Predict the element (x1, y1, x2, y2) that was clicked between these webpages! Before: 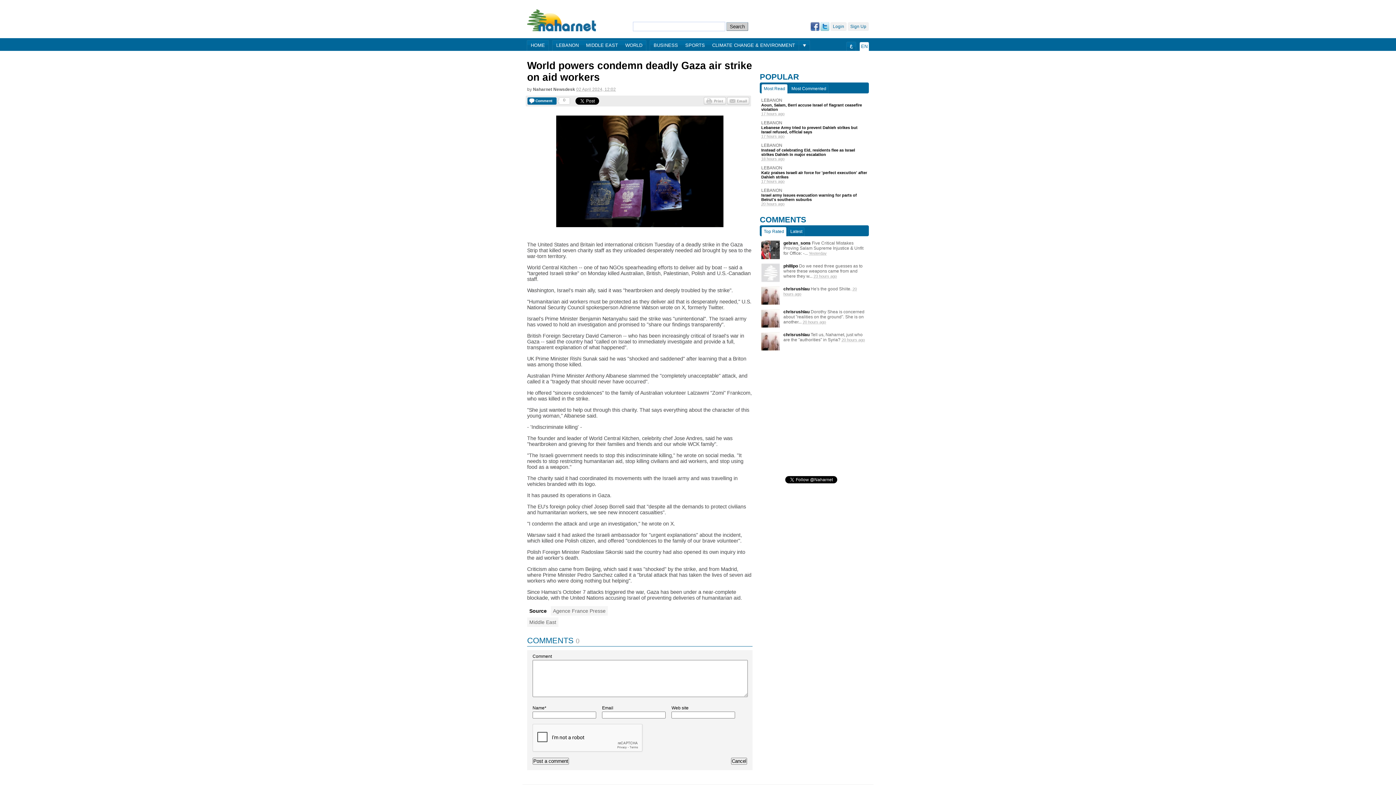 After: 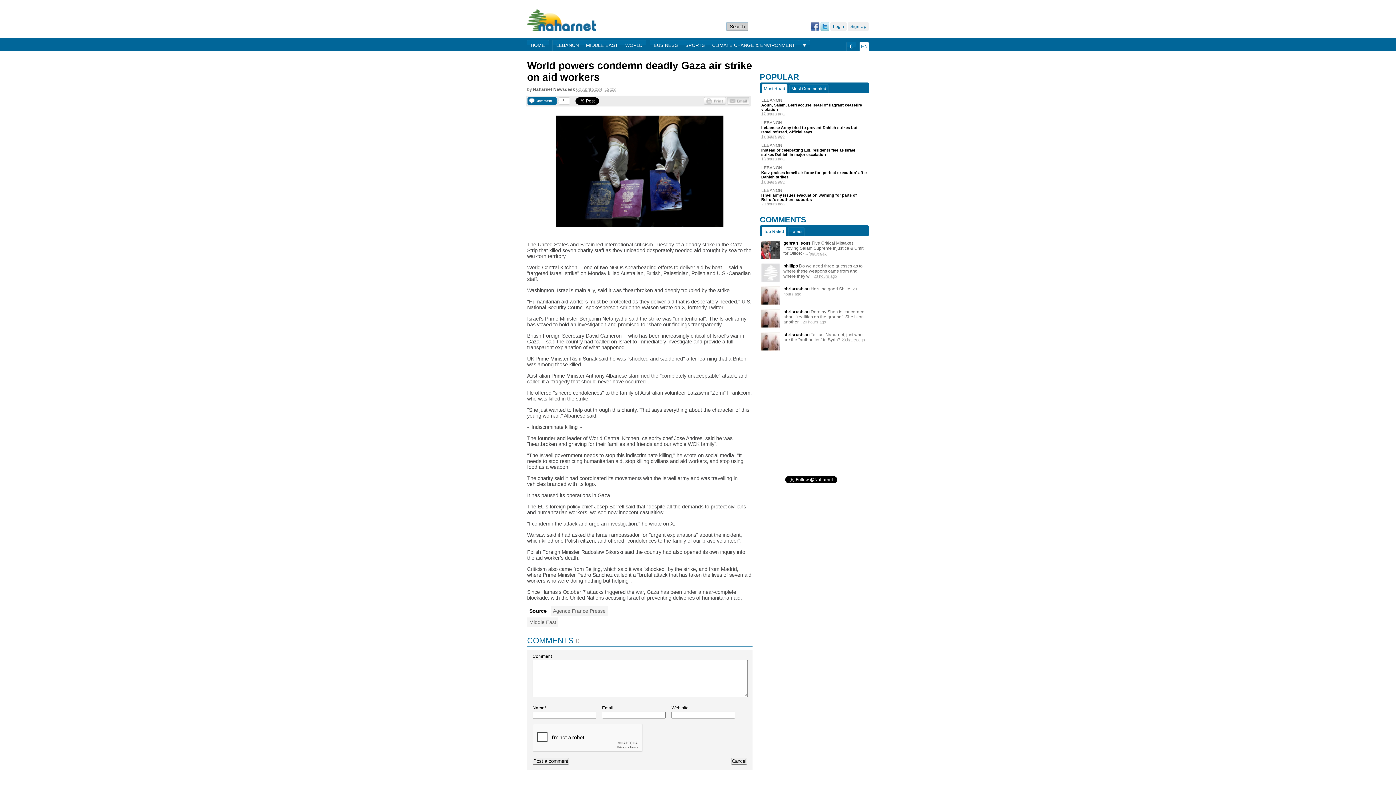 Action: bbox: (727, 96, 749, 105)